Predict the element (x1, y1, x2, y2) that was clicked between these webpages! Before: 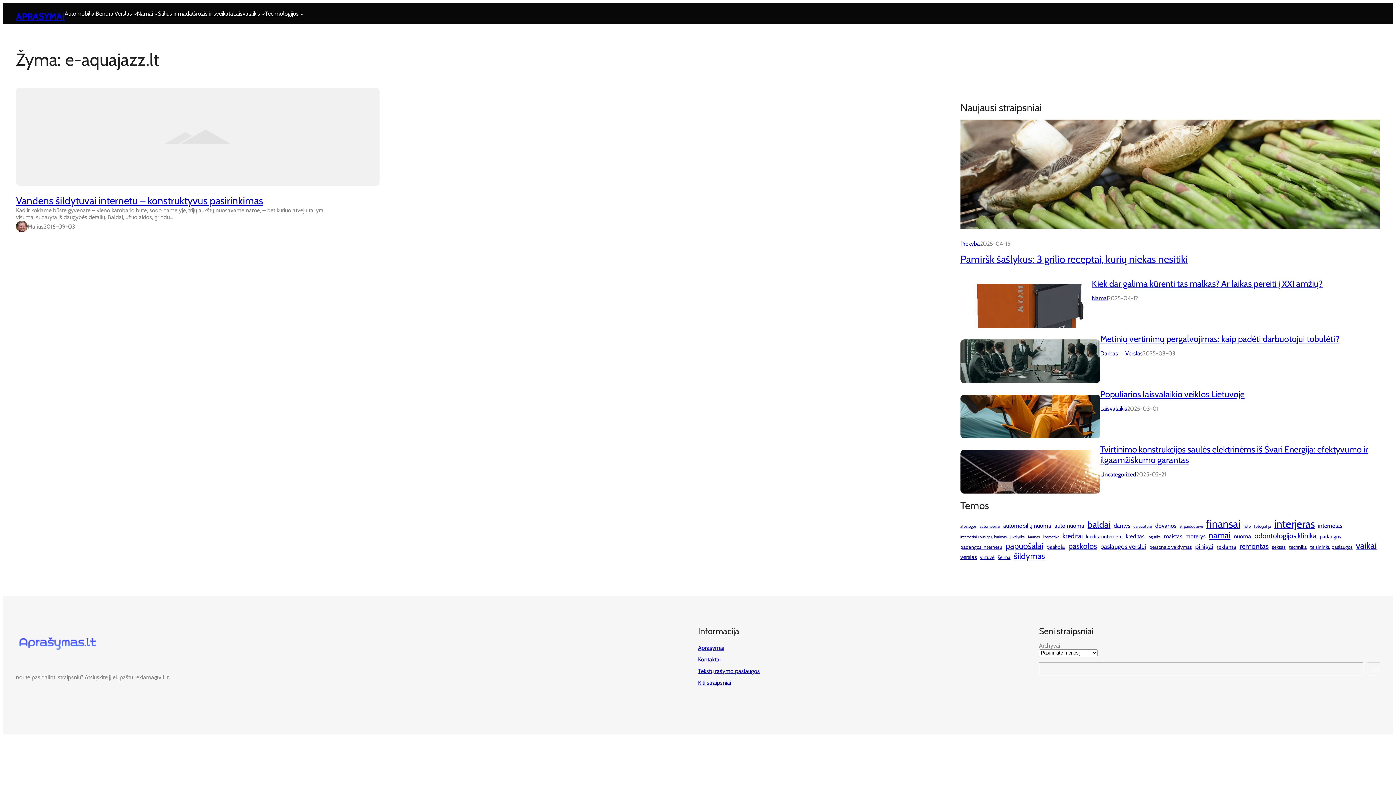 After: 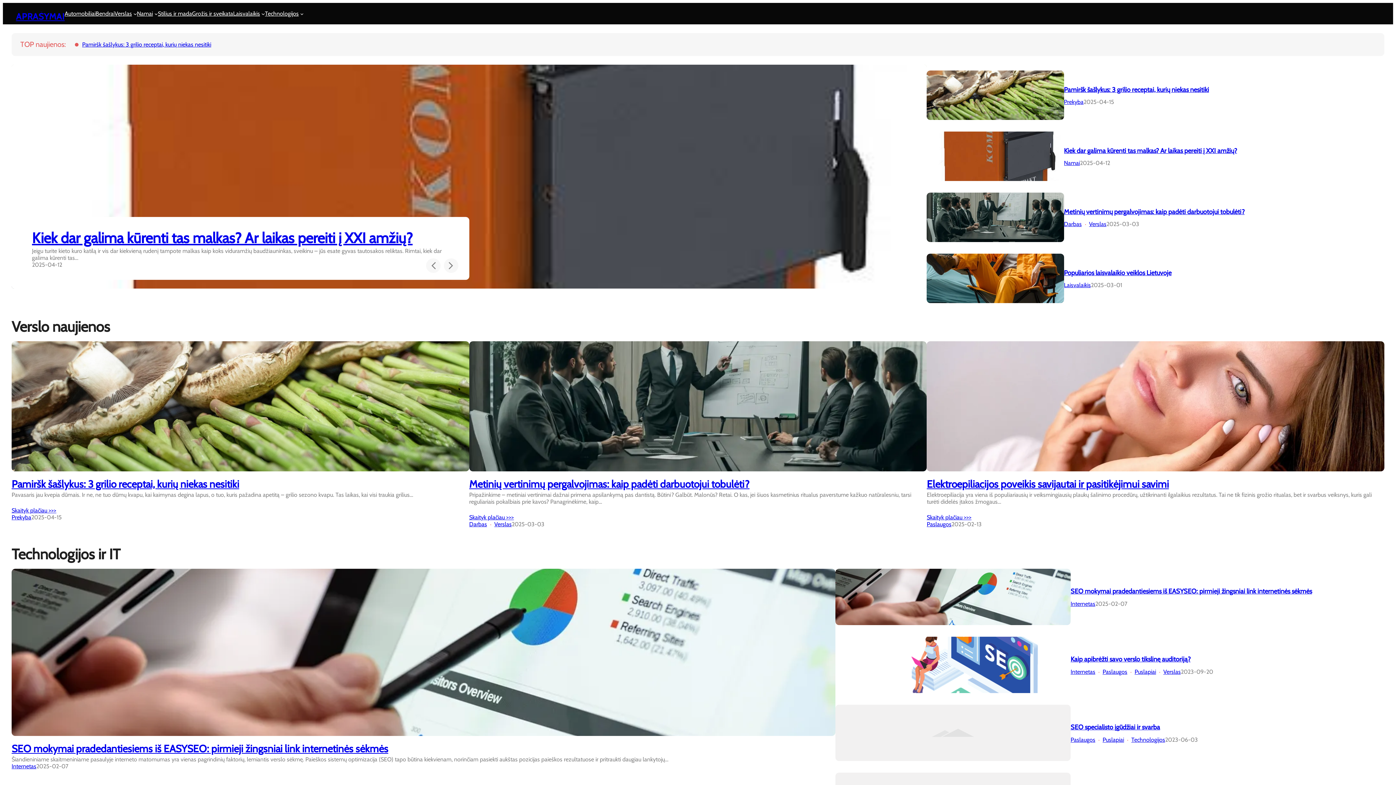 Action: label: APRAŠYMAI bbox: (16, 11, 64, 21)